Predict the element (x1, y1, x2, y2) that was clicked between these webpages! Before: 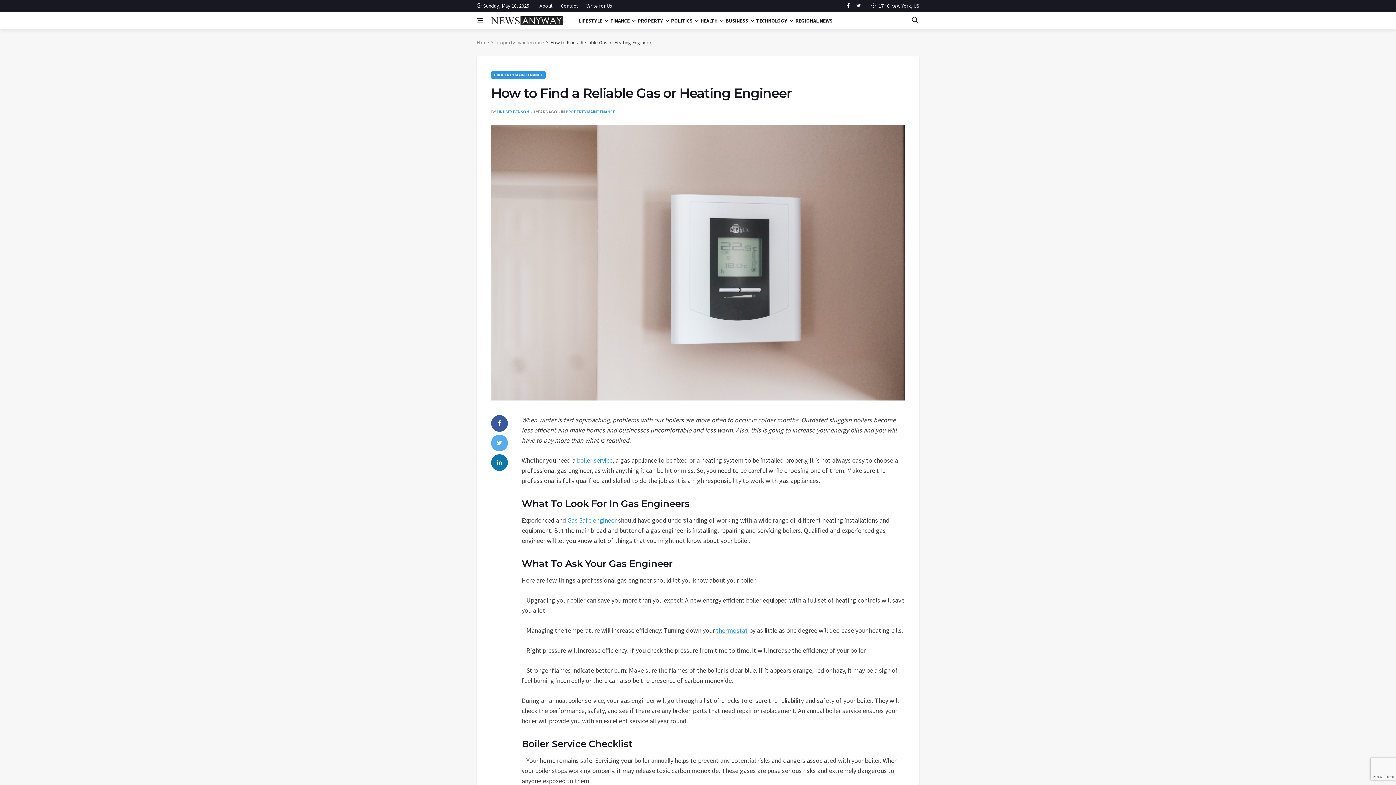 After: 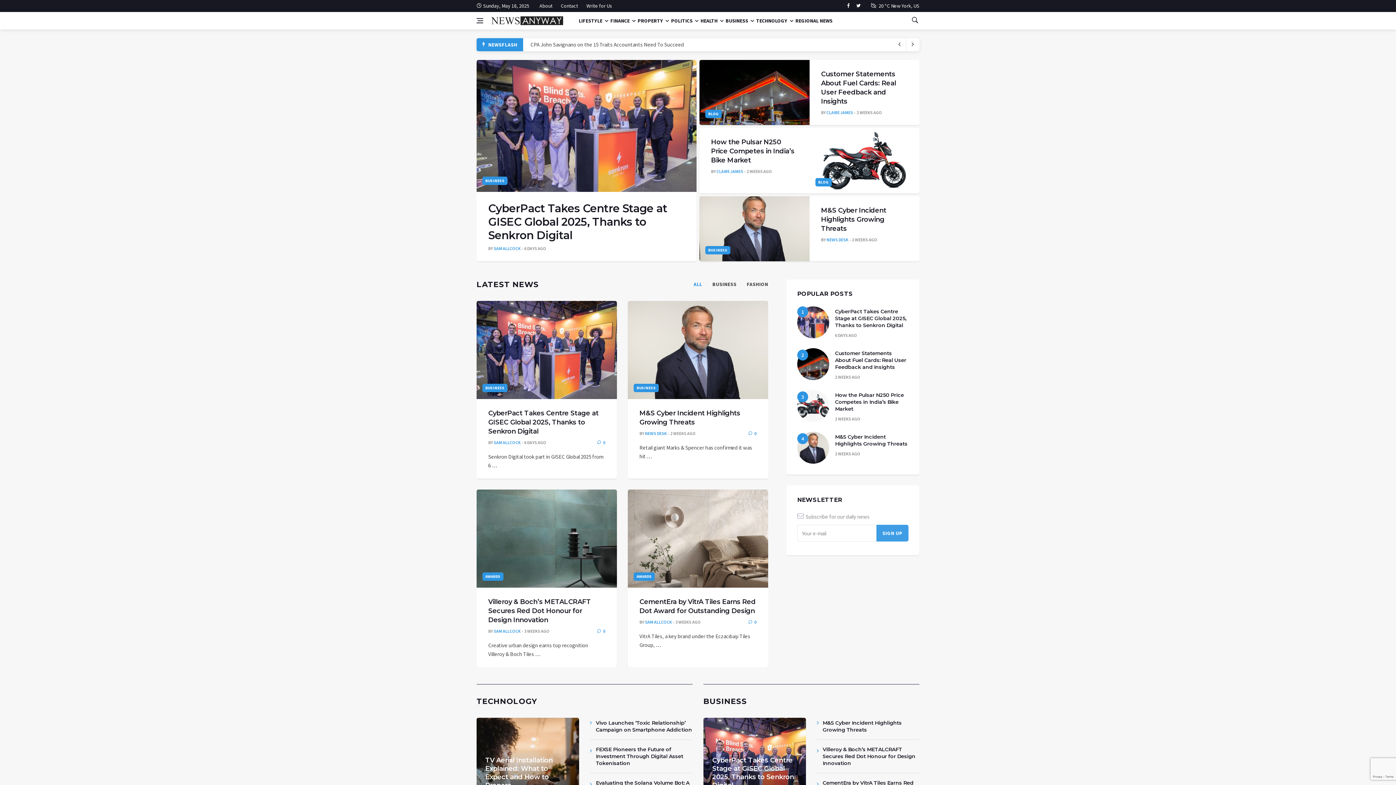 Action: bbox: (490, 16, 563, 25)